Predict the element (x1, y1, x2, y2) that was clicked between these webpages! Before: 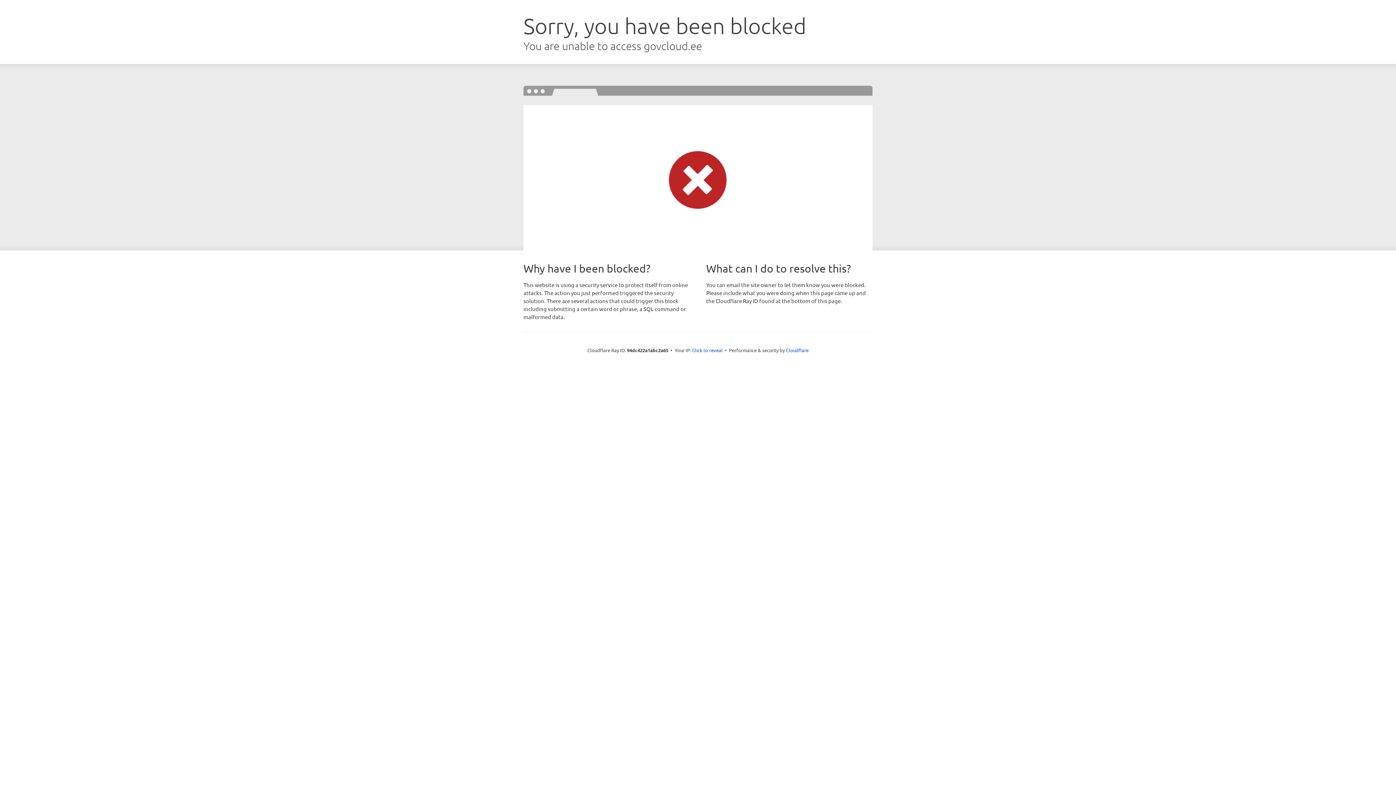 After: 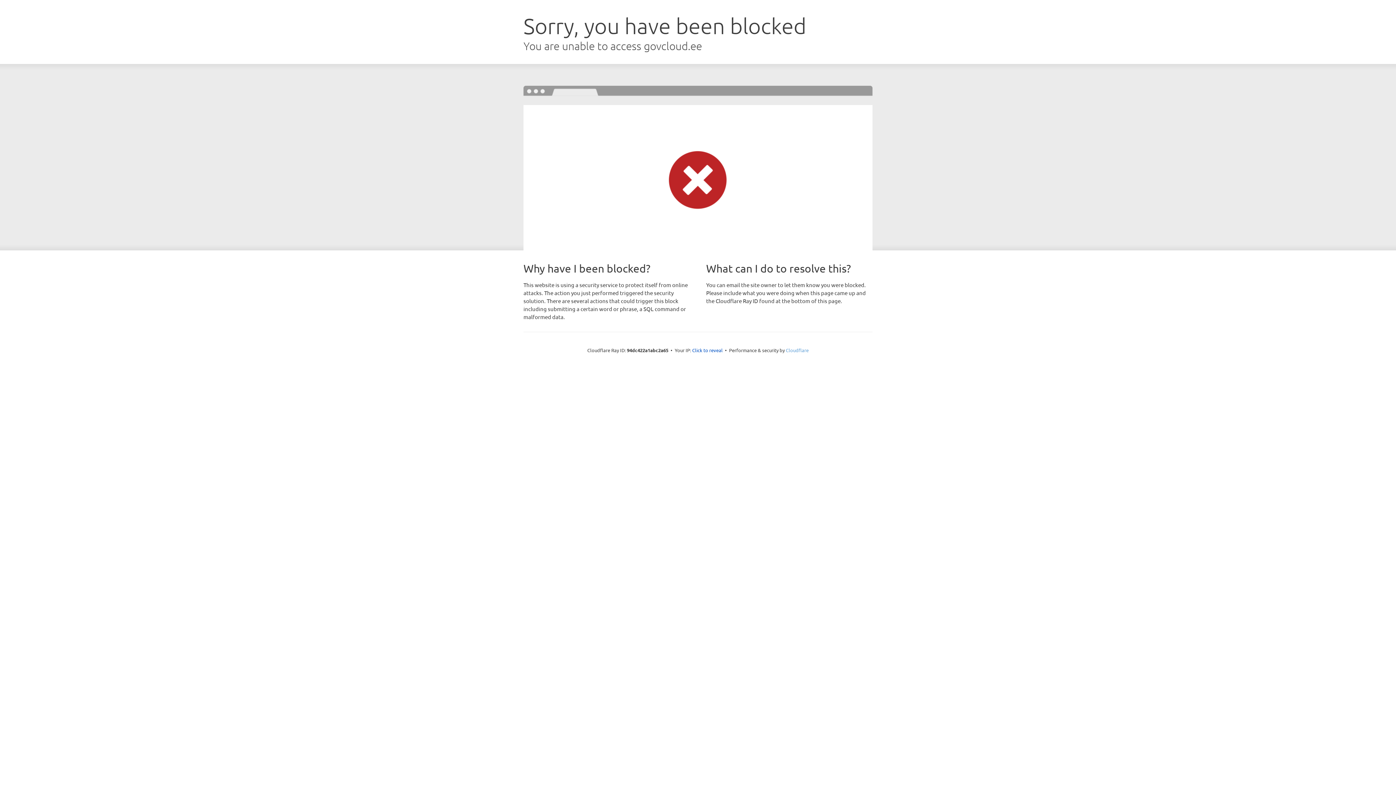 Action: label: Cloudflare bbox: (786, 347, 808, 353)